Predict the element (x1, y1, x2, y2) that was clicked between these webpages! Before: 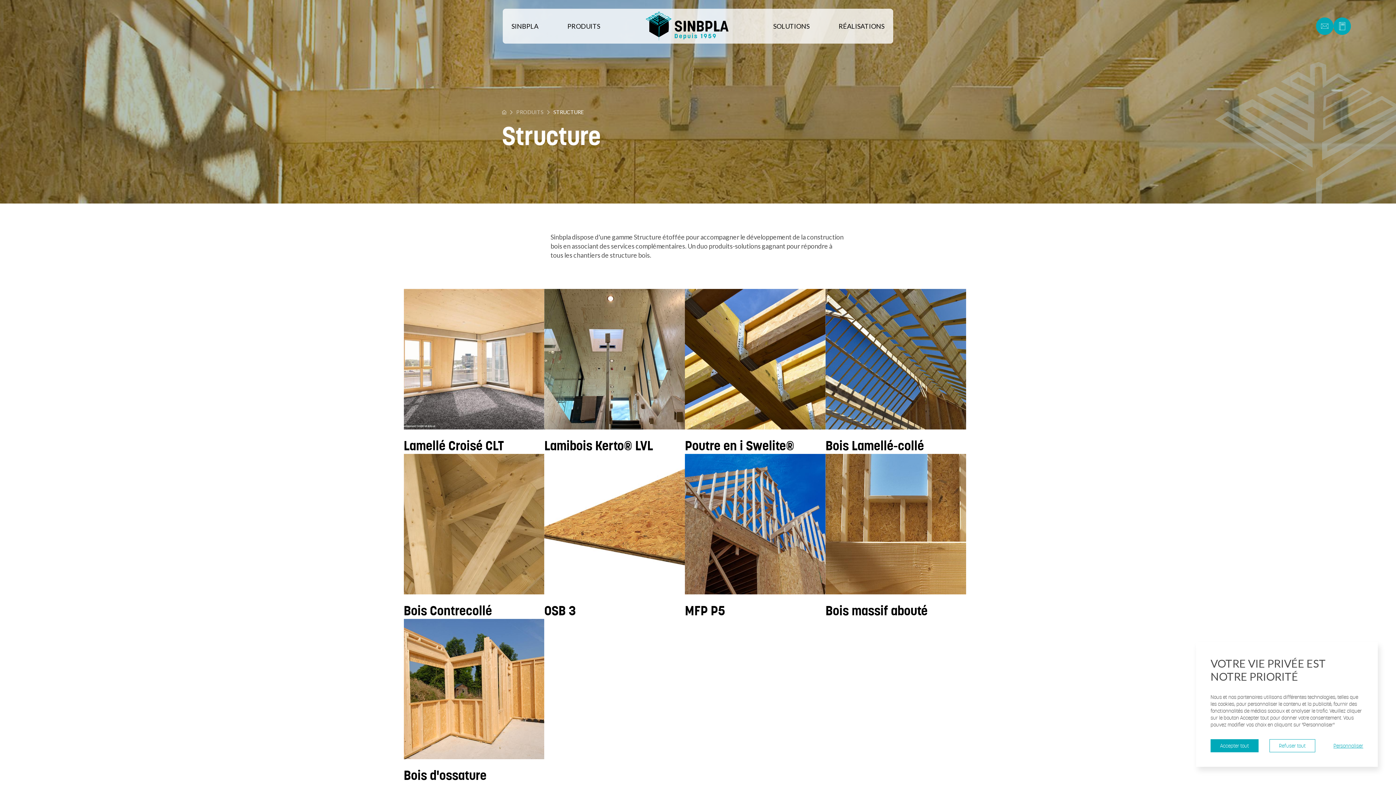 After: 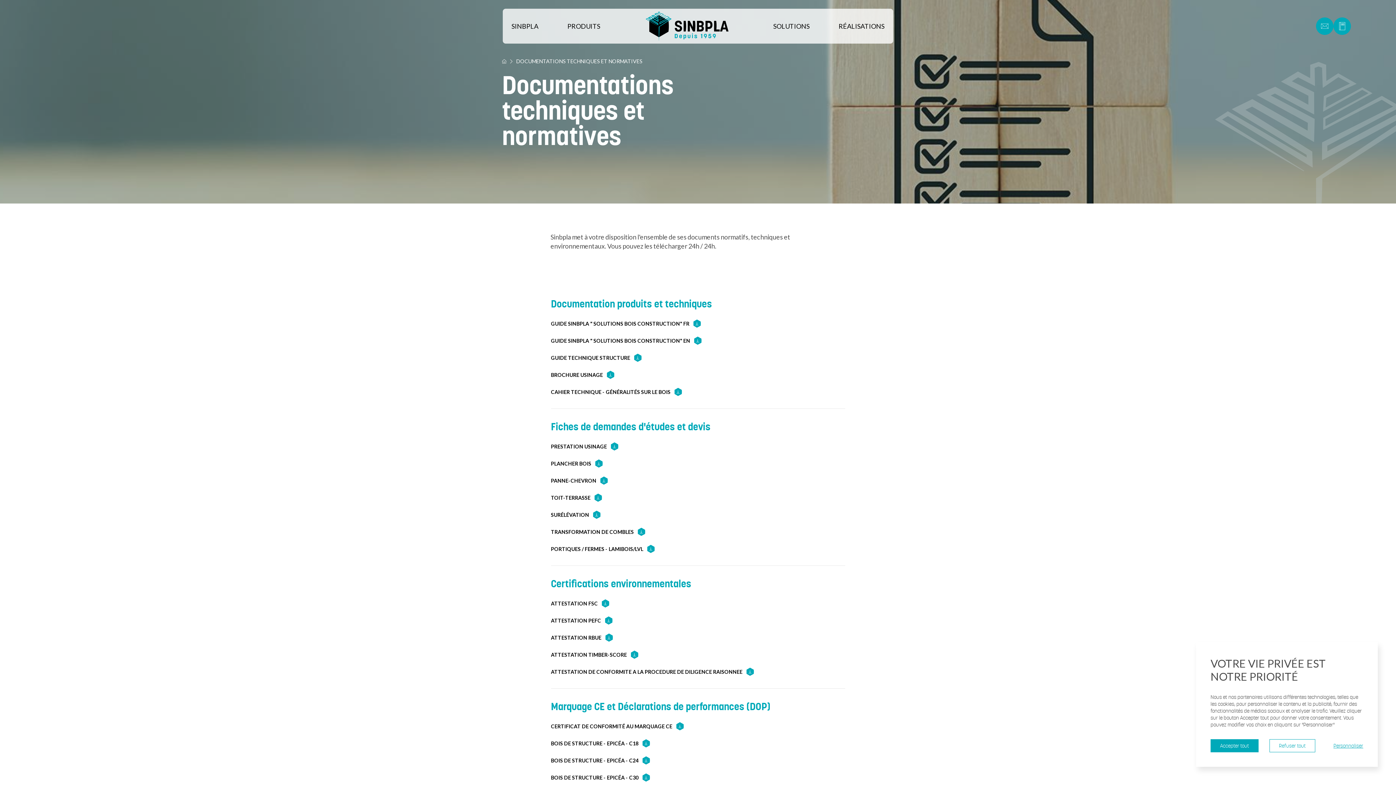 Action: bbox: (1333, 17, 1351, 34) label: document